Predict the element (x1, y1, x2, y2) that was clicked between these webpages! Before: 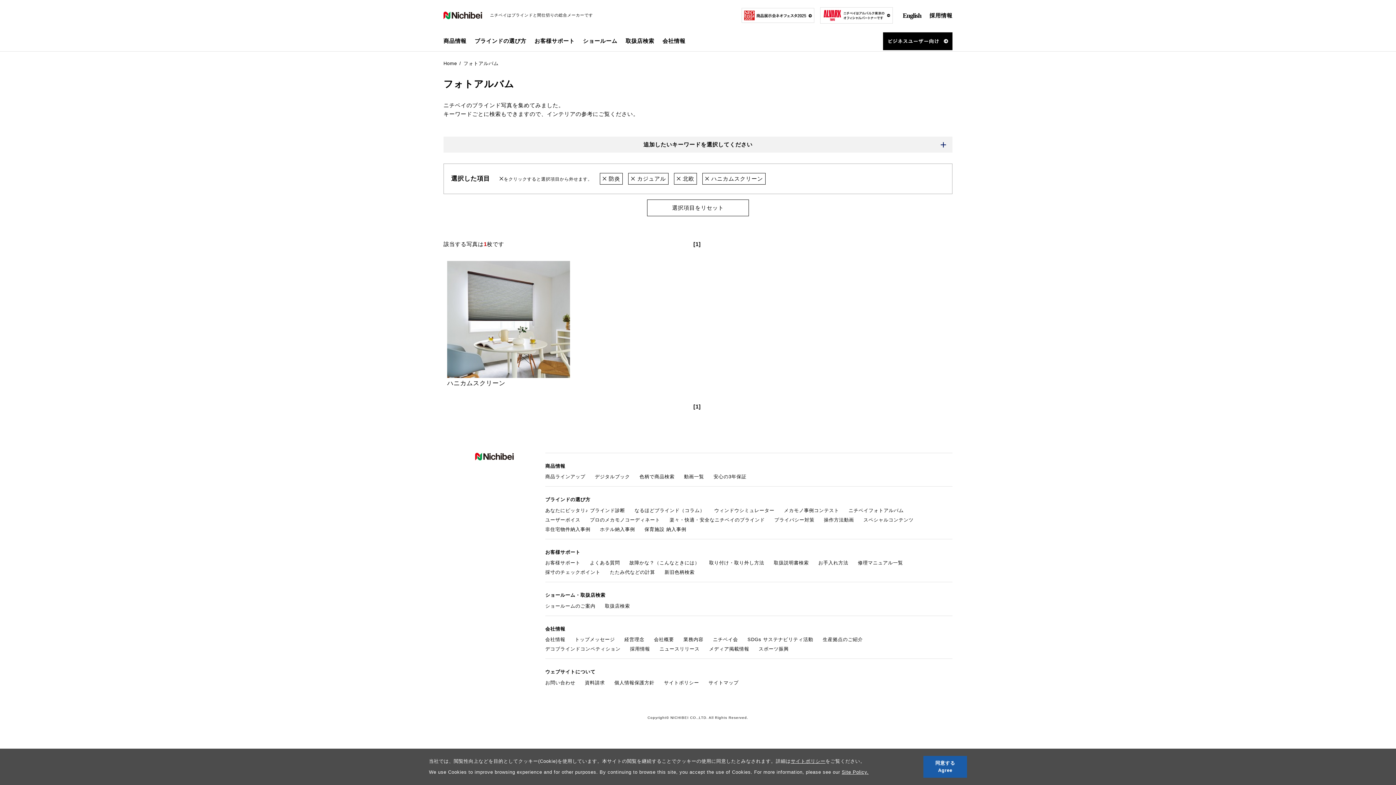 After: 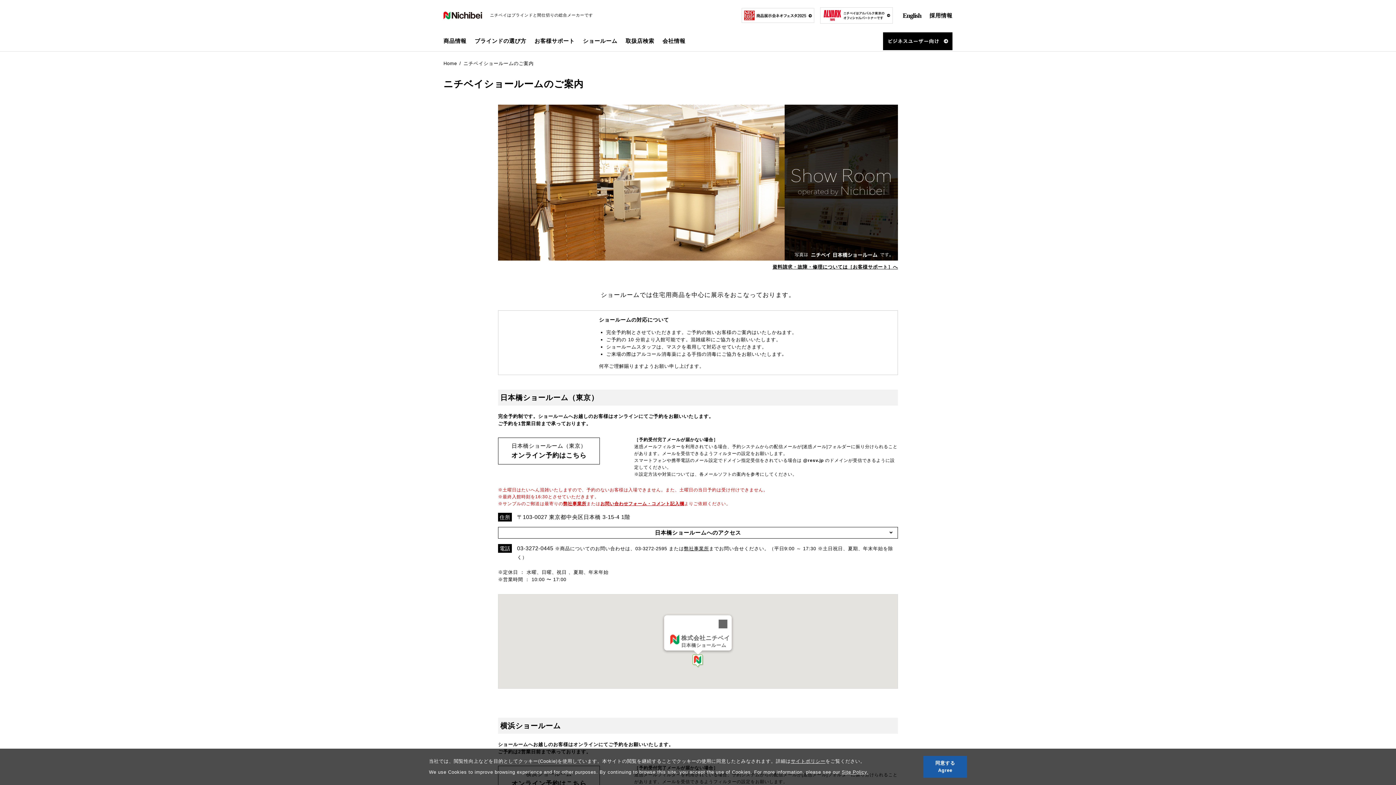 Action: label: ショールーム bbox: (583, 30, 617, 51)